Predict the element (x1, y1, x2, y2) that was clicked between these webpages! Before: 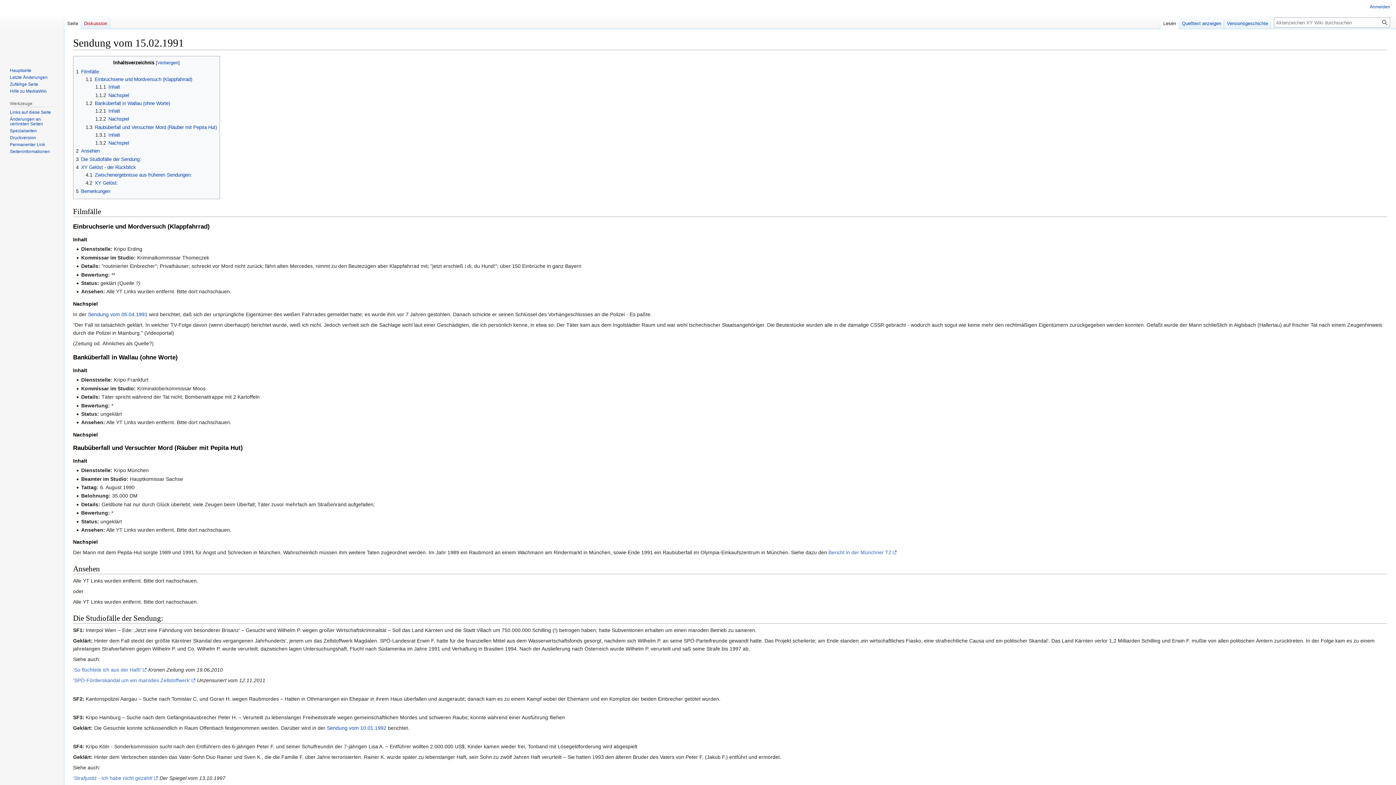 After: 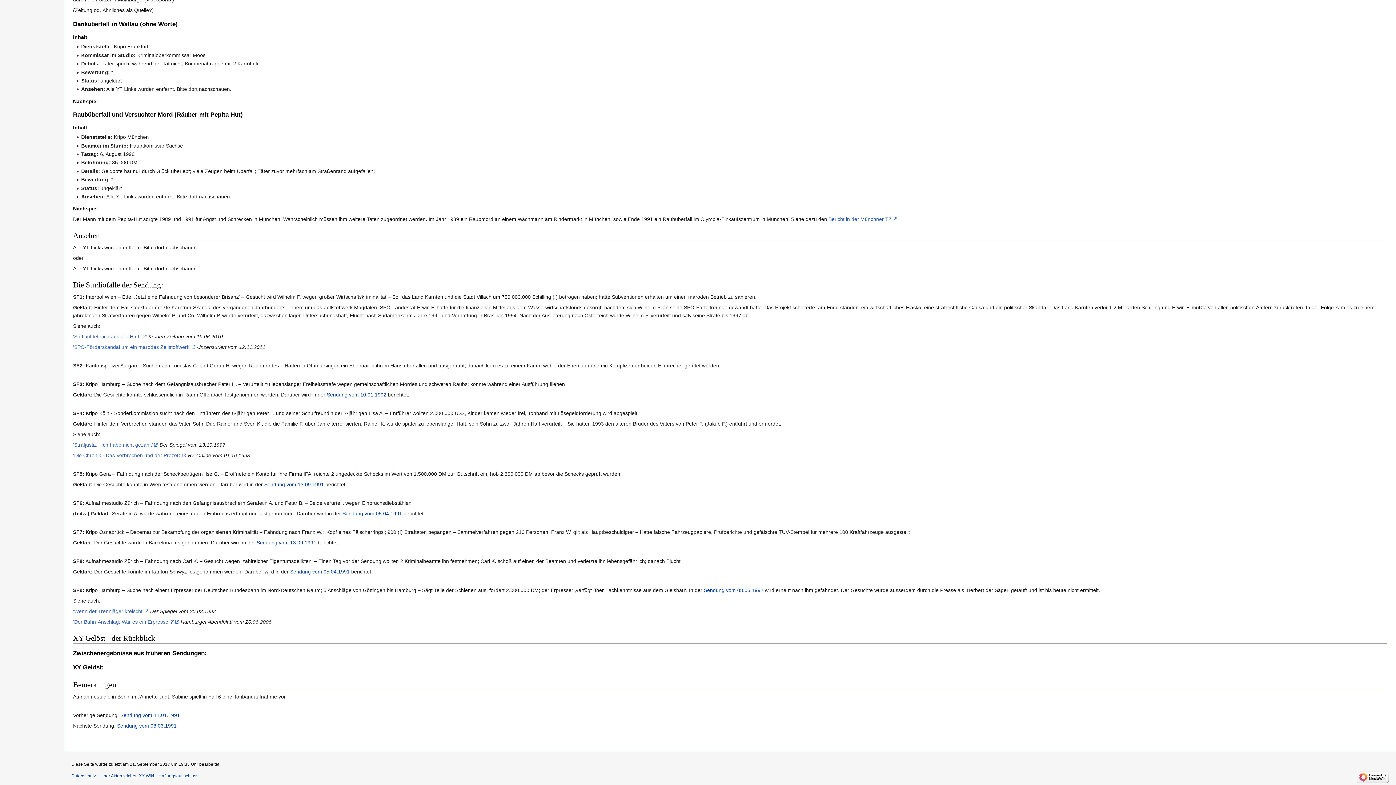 Action: label: 1.3	Raubüberfall und Versuchter Mord (Räuber mit Pepita Hut) bbox: (85, 124, 216, 130)